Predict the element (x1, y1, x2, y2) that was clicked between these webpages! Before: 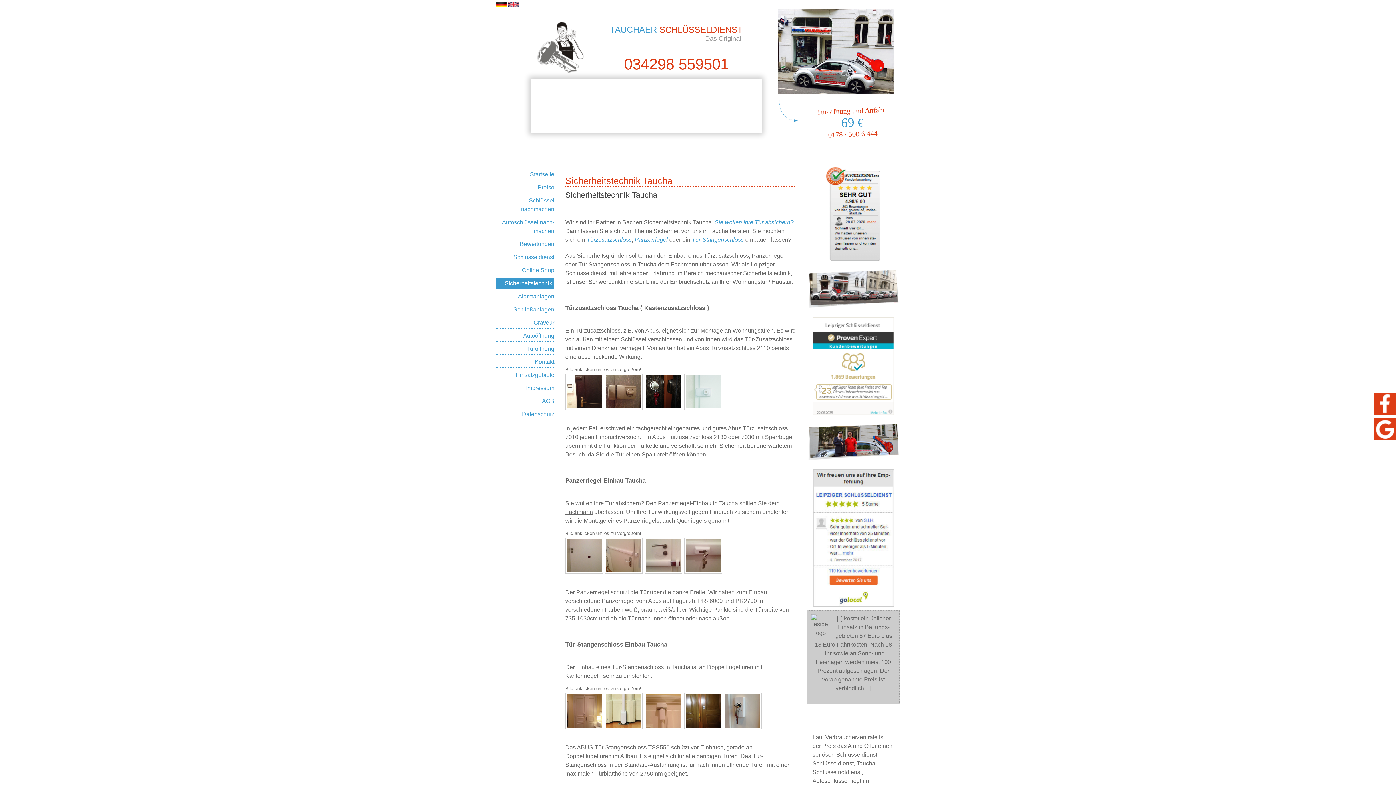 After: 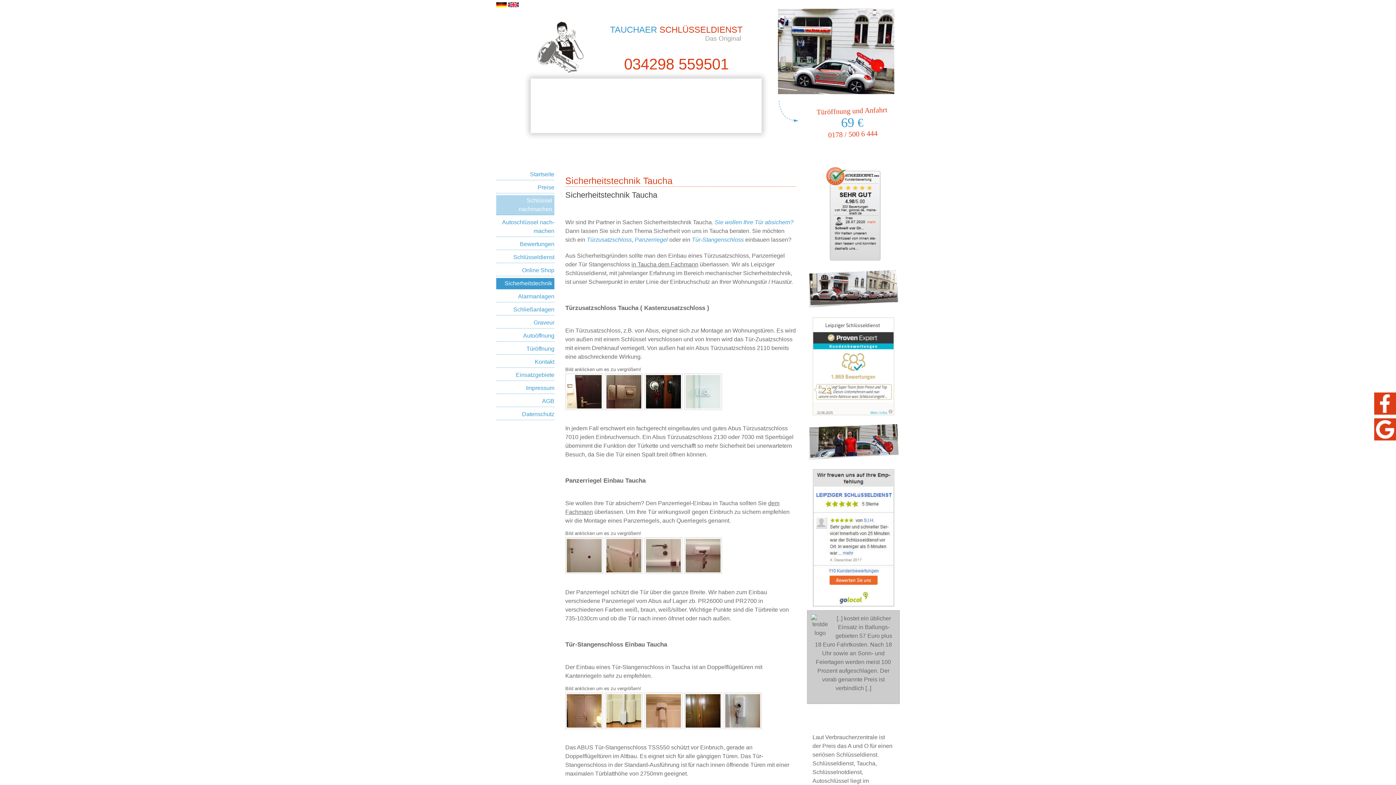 Action: label: Schlüssel nachmachen bbox: (496, 195, 554, 215)